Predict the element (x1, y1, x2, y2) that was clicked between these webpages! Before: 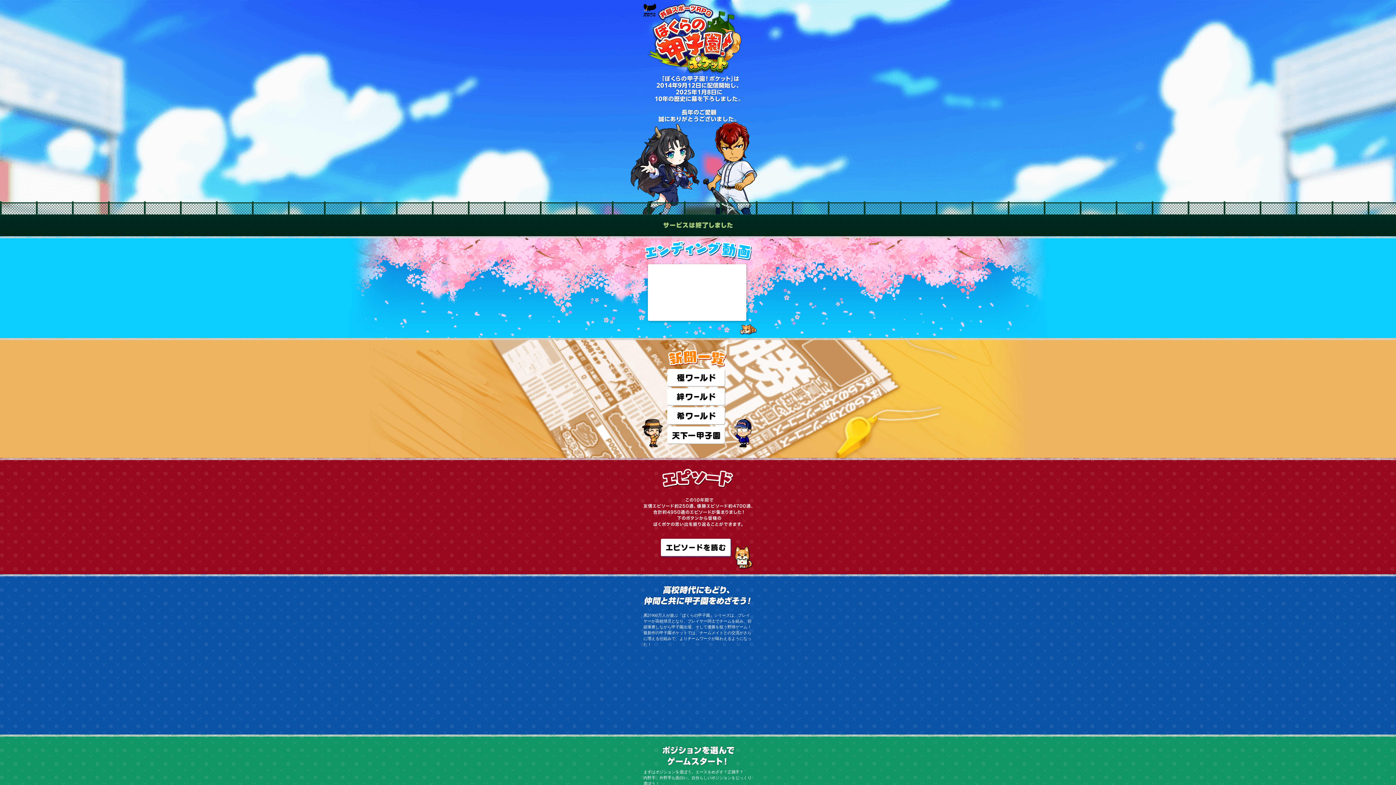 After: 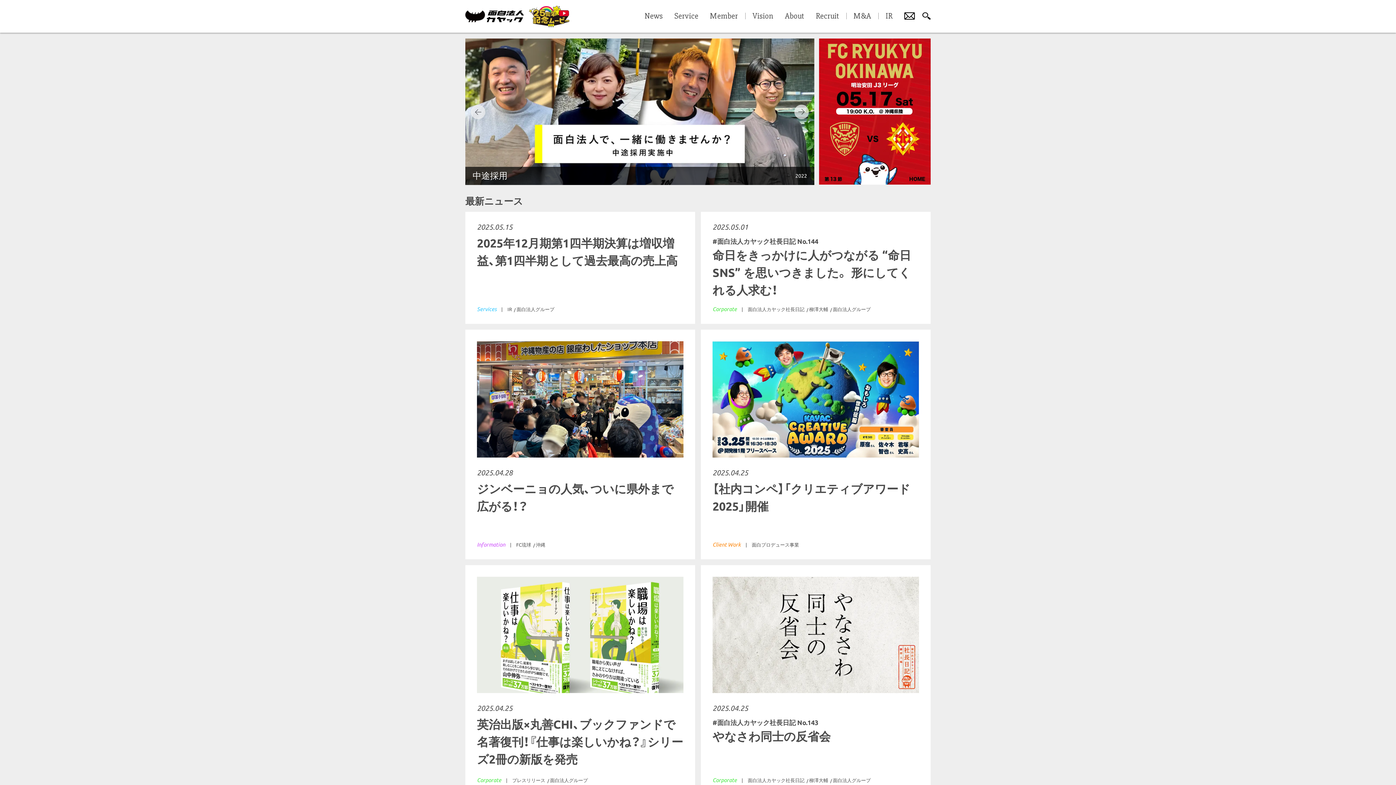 Action: bbox: (643, 11, 656, 17)